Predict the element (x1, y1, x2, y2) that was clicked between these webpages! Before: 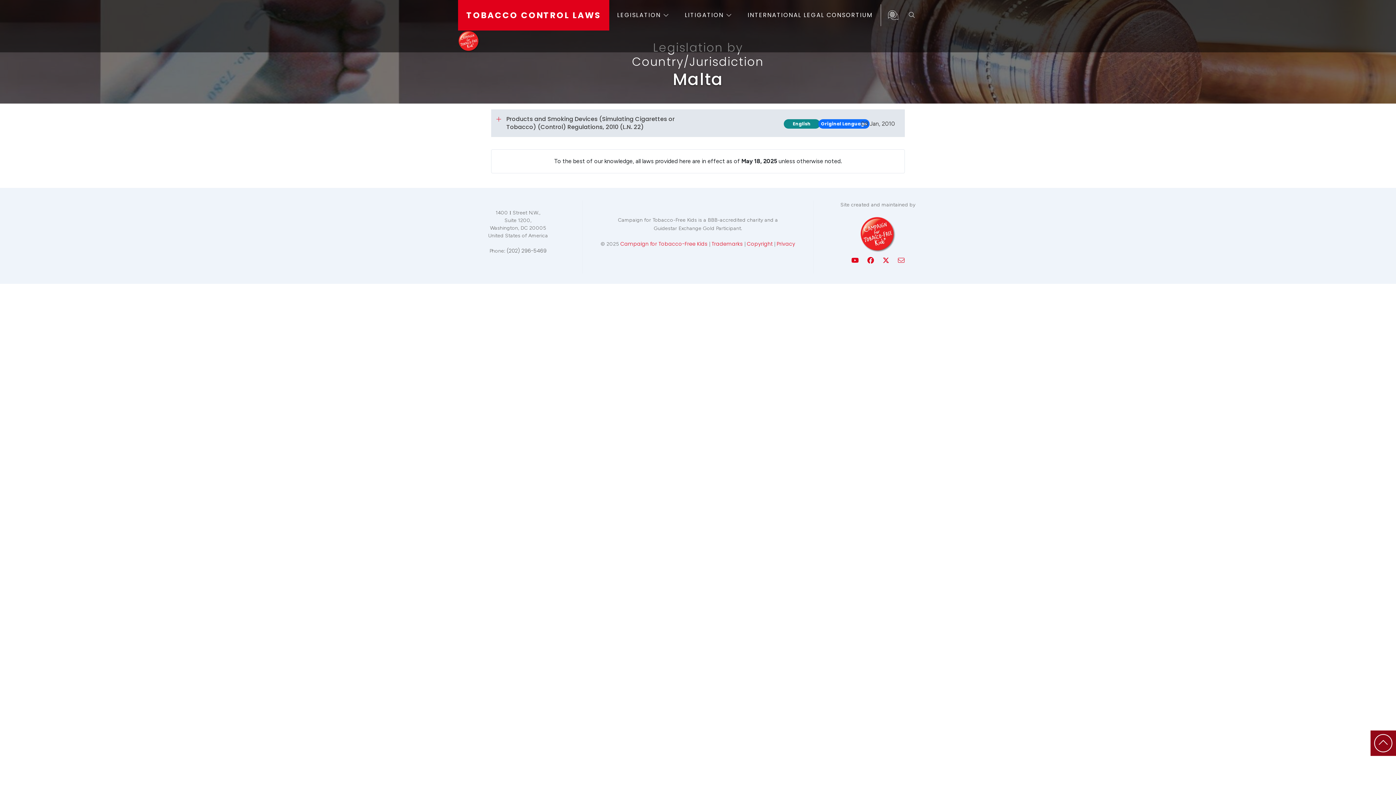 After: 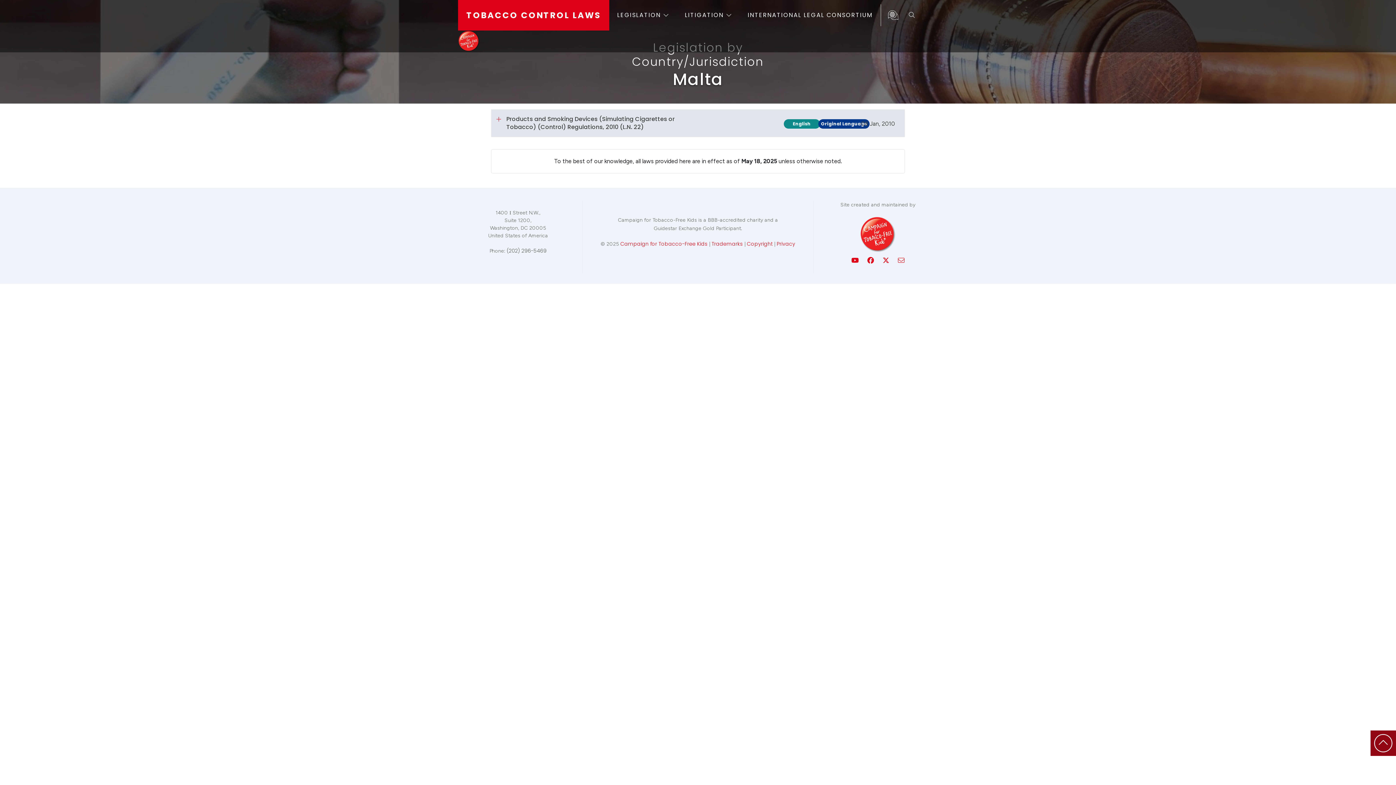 Action: label: Original Language bbox: (818, 119, 869, 128)